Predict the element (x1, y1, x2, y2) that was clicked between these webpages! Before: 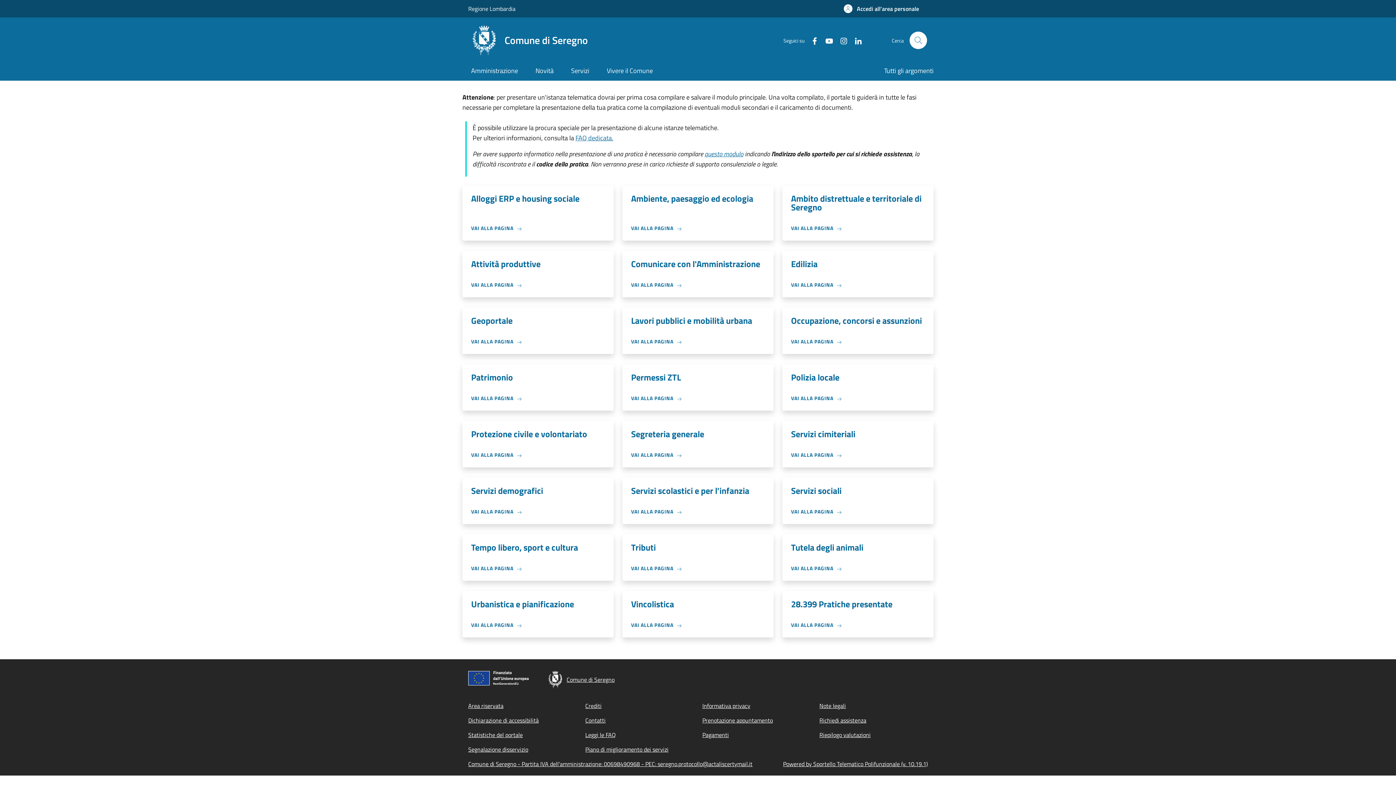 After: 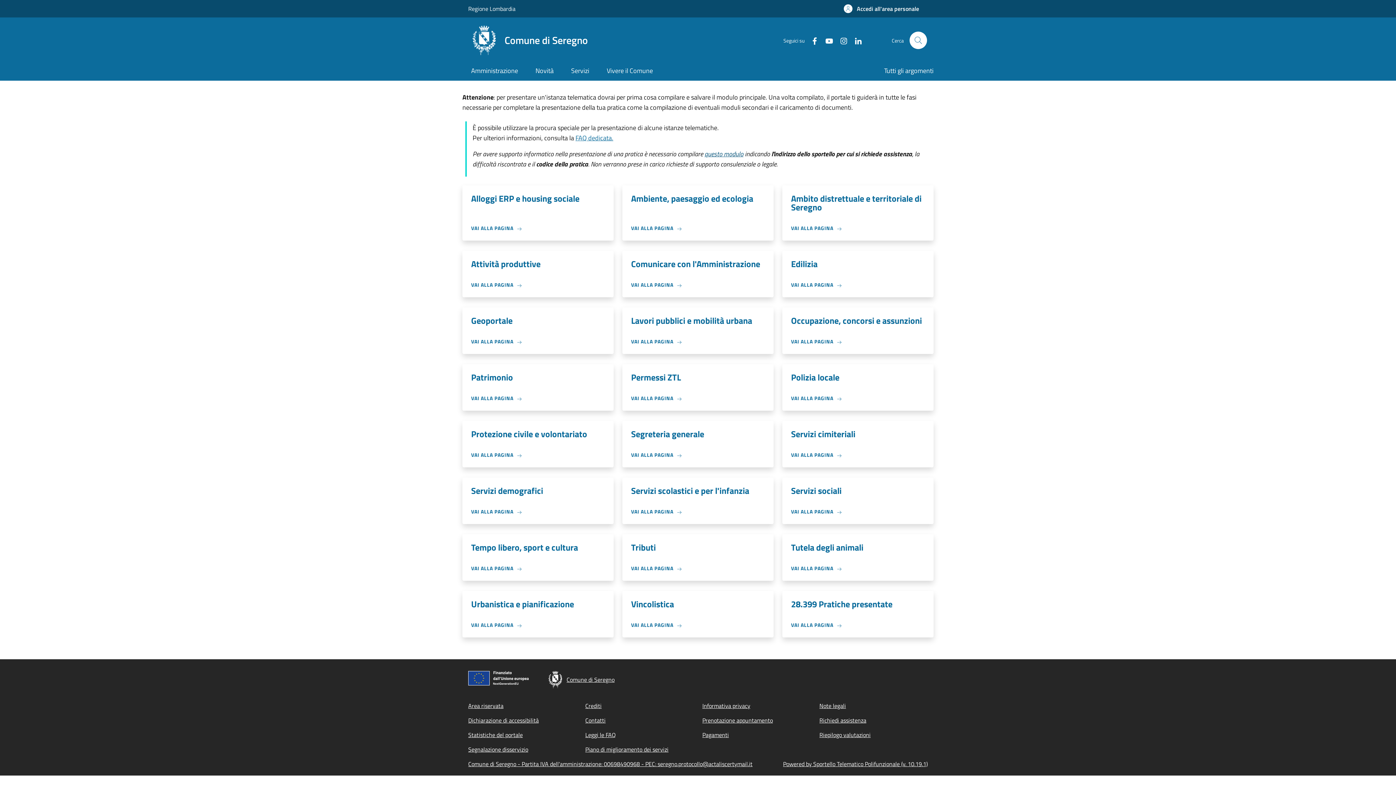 Action: bbox: (704, 149, 743, 158) label: questo modulo